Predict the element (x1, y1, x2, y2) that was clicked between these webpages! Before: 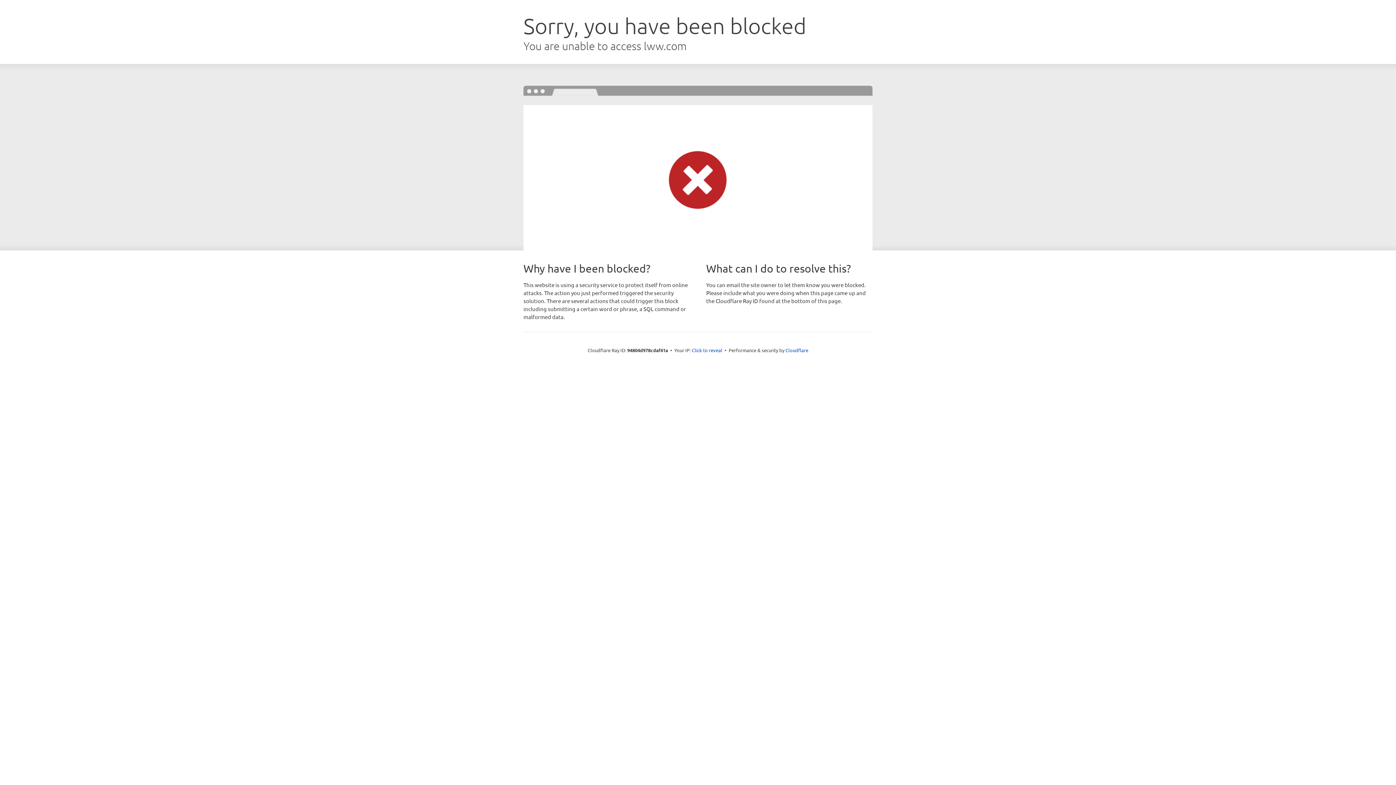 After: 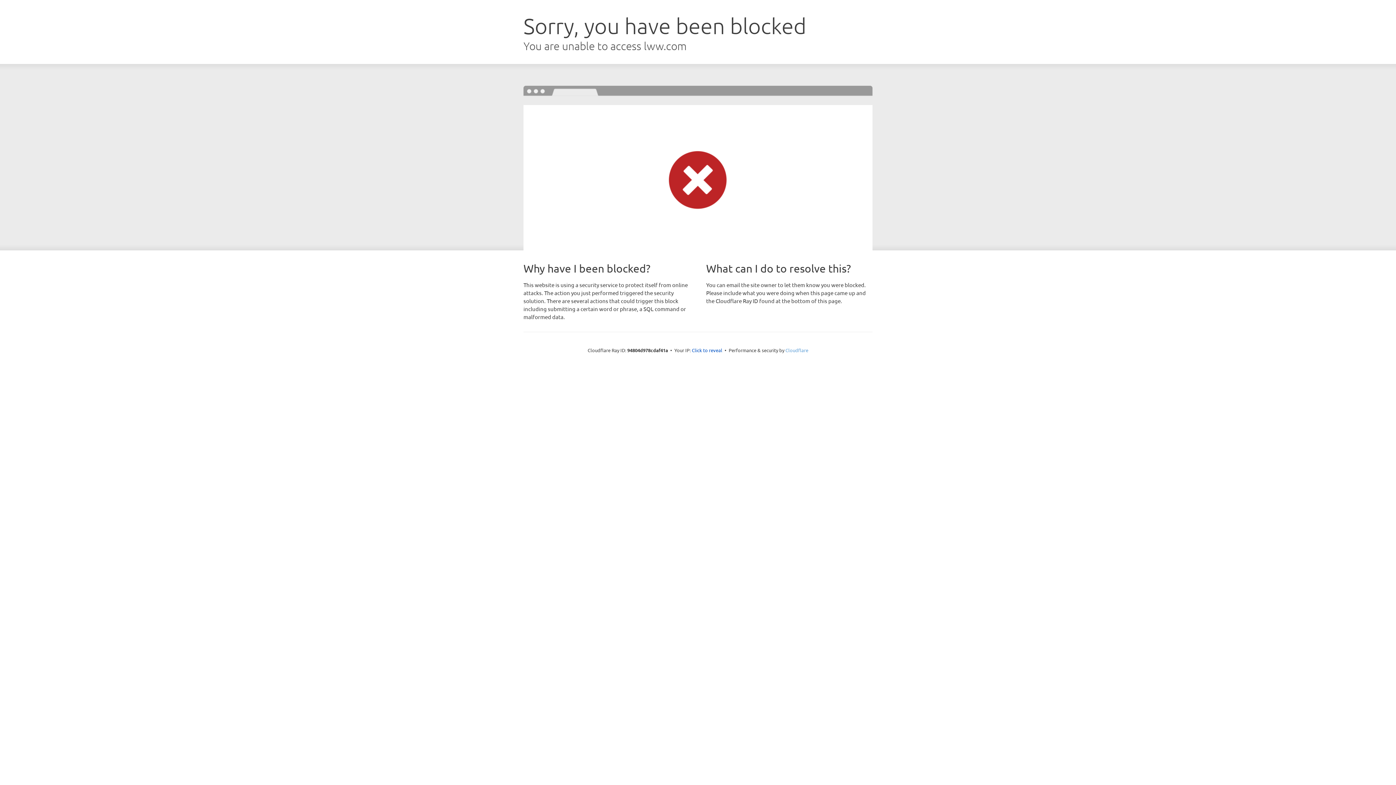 Action: label: Cloudflare bbox: (785, 347, 808, 353)